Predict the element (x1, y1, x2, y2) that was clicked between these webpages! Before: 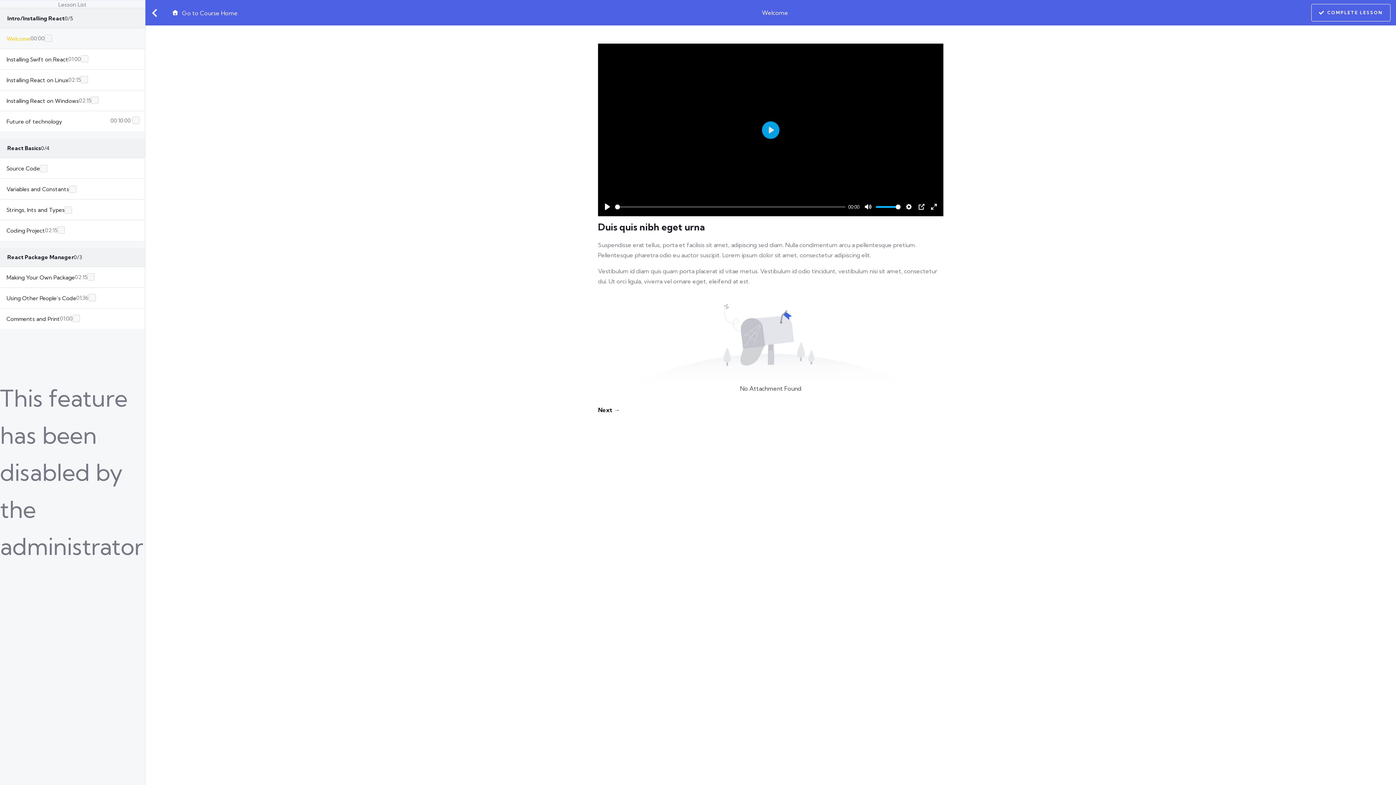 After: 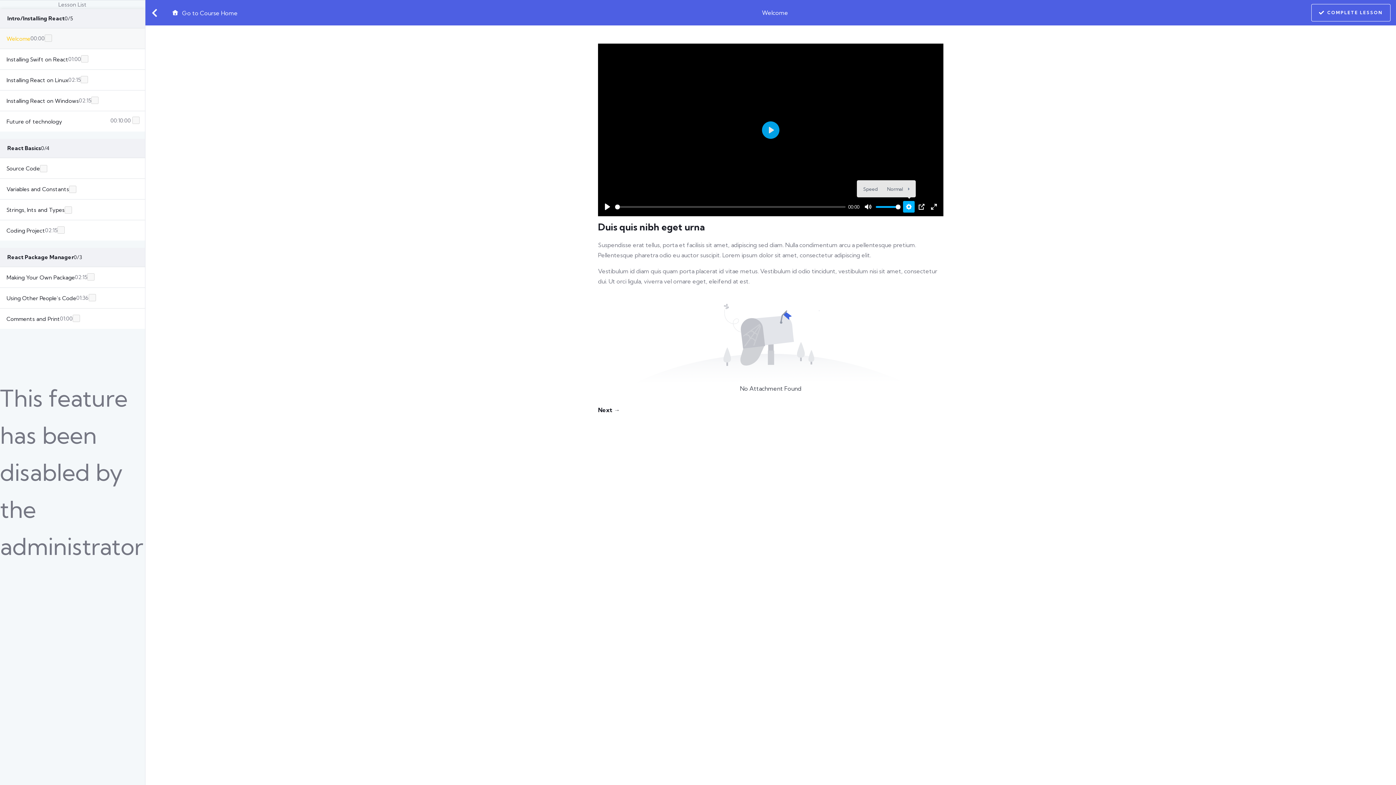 Action: bbox: (903, 201, 914, 212) label: Settings